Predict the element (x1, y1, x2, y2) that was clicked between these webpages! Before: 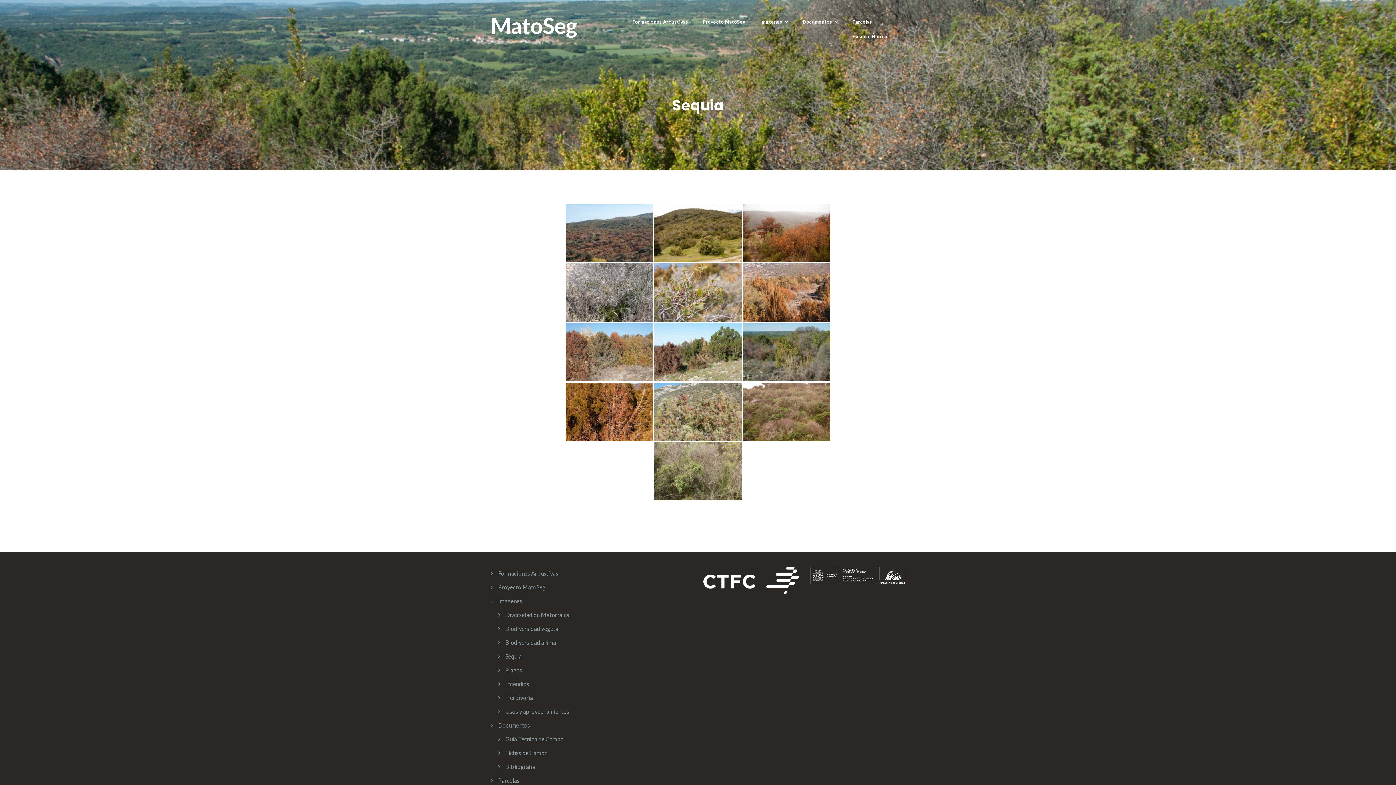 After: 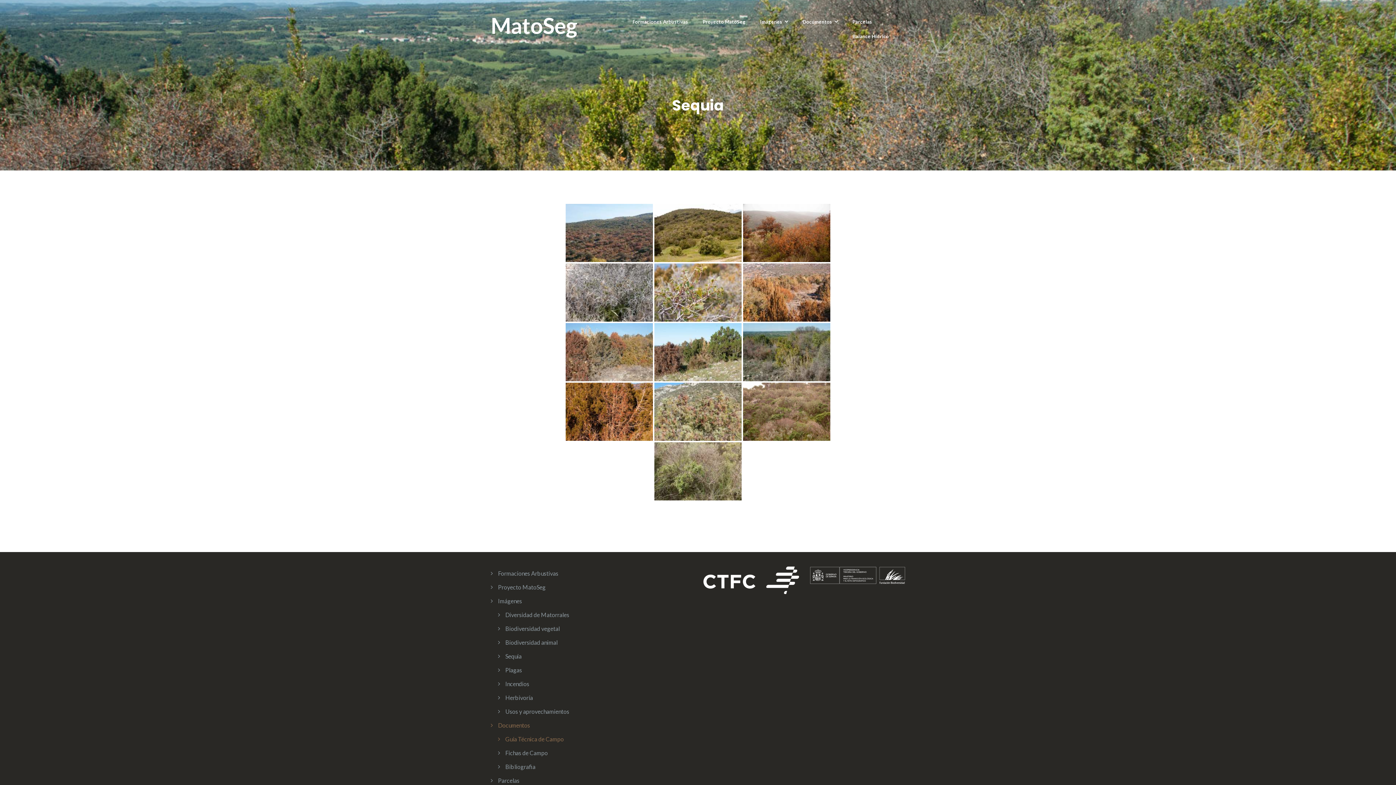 Action: bbox: (505, 736, 564, 742) label: Guía Técnica de Campo